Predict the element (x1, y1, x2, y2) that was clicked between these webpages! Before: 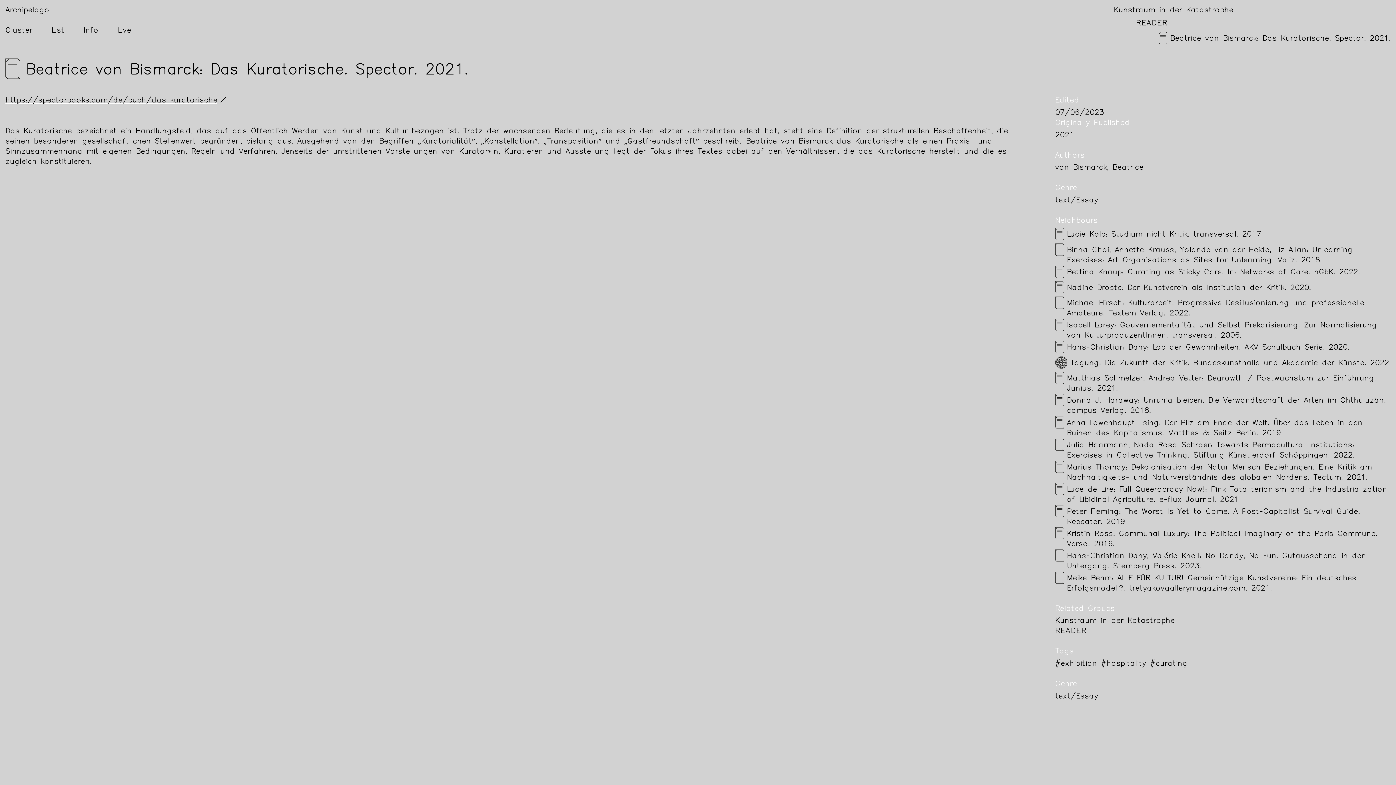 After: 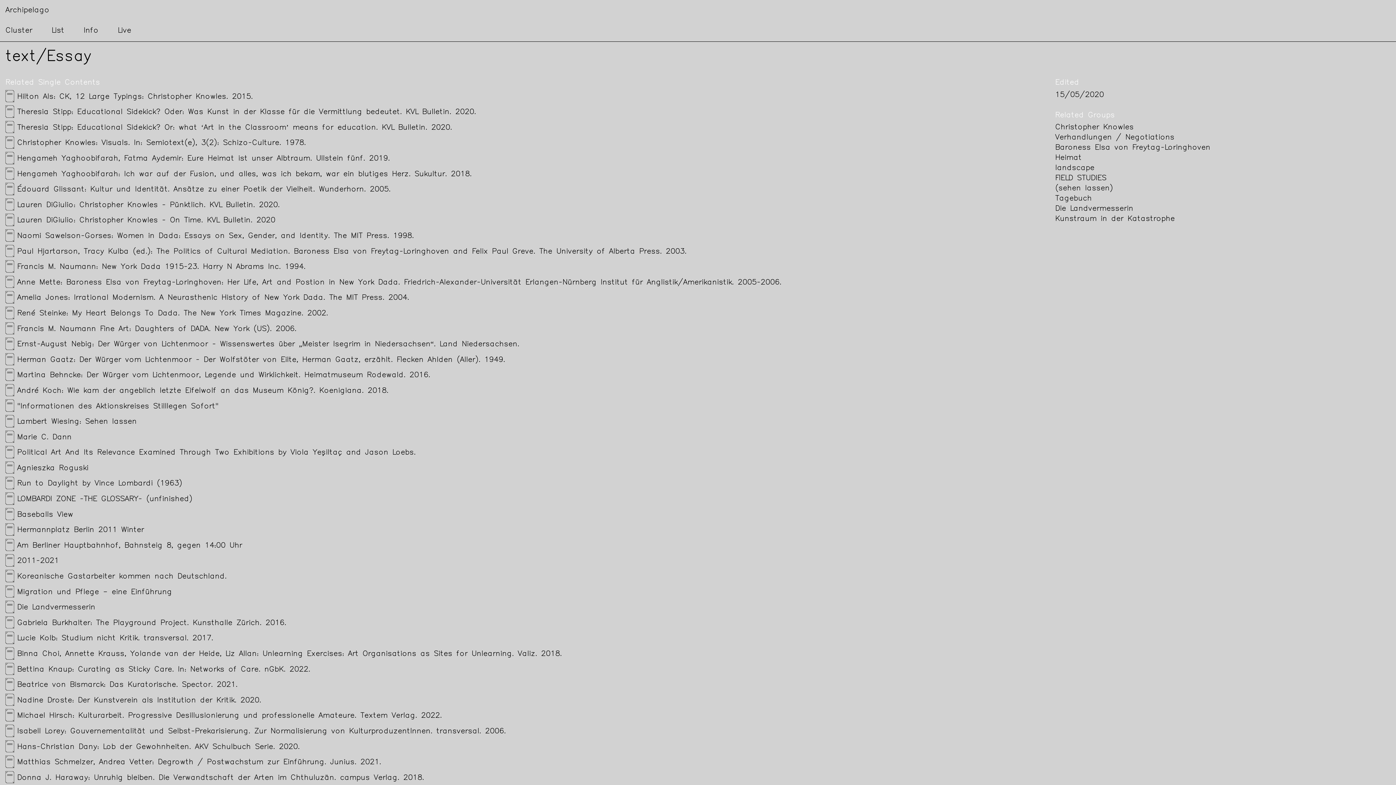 Action: label: text/Essay bbox: (1055, 197, 1098, 204)